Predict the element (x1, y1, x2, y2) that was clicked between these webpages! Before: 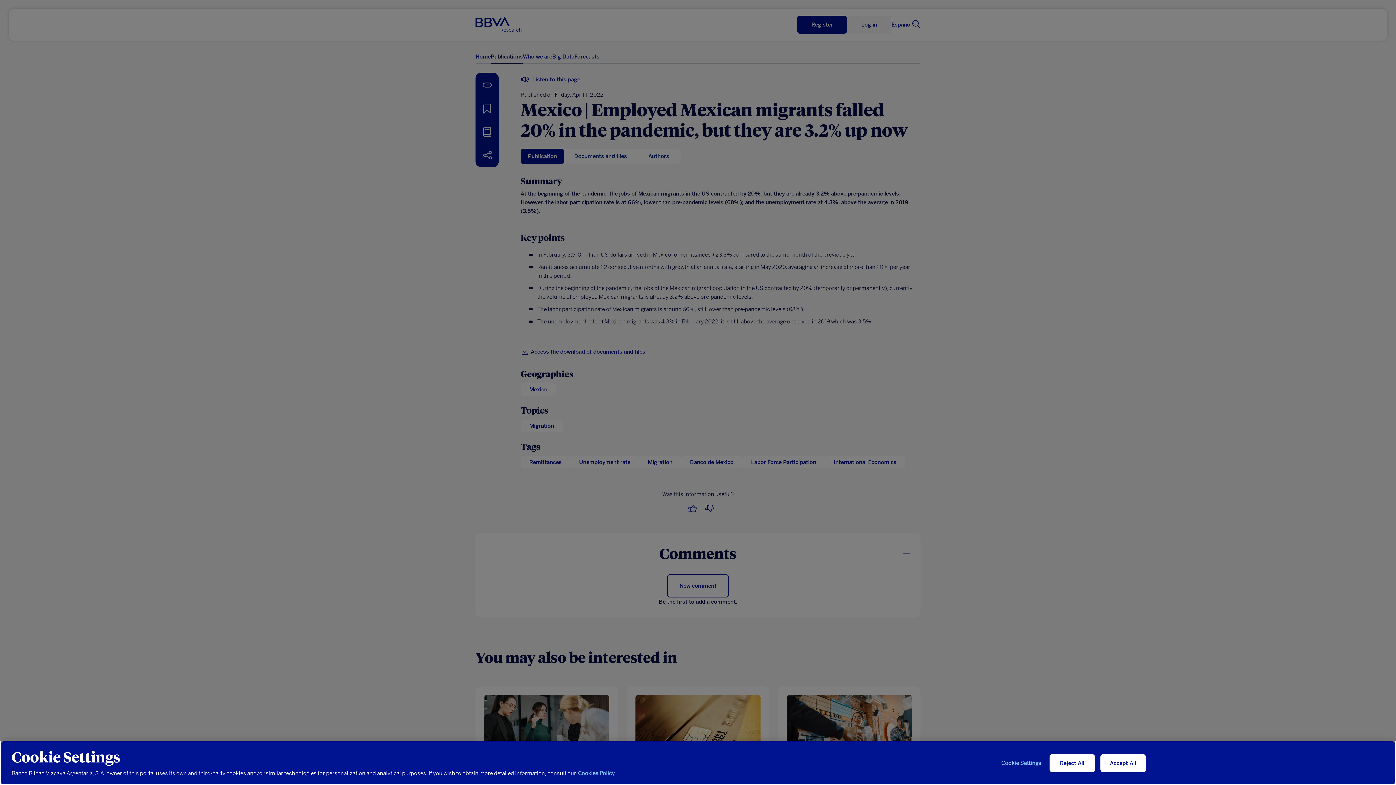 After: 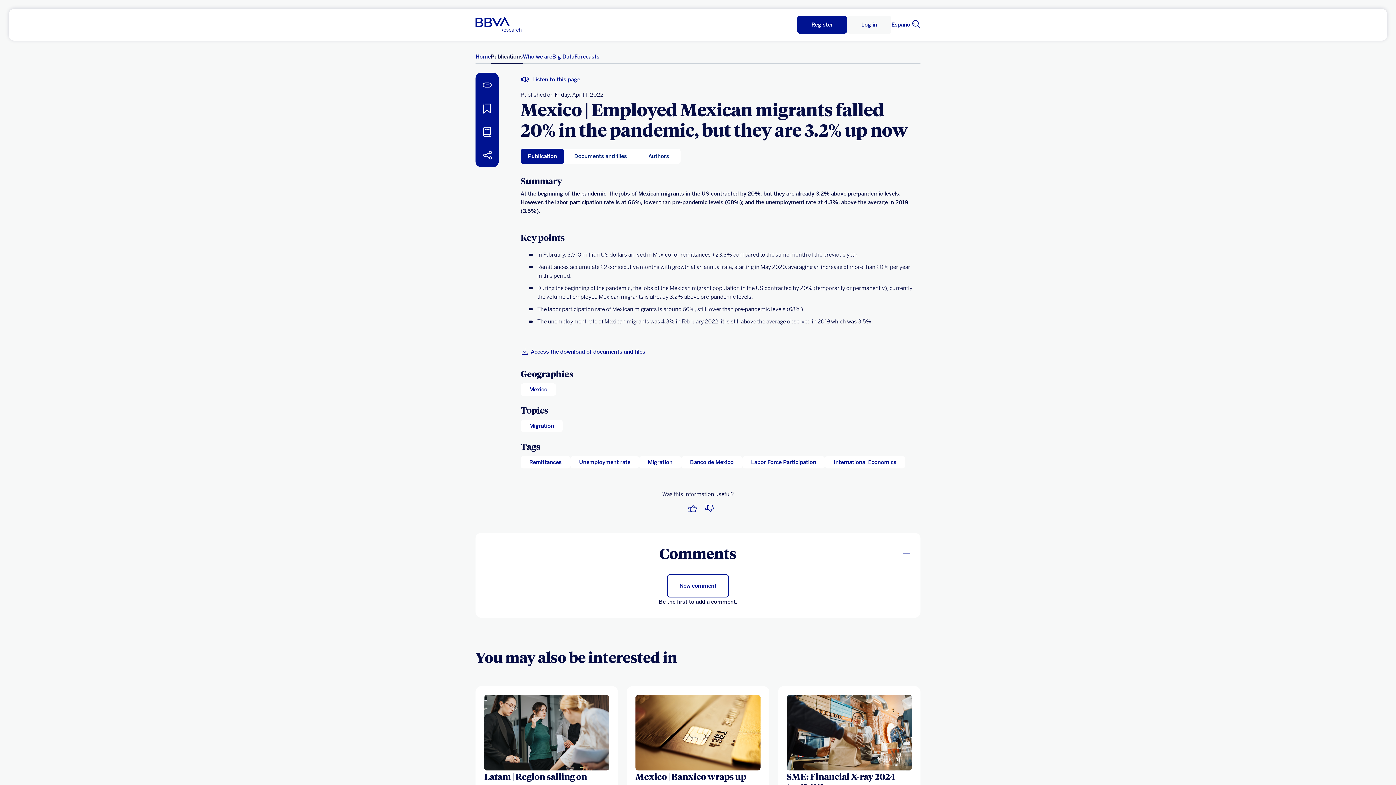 Action: label: Reject All bbox: (1049, 754, 1095, 772)